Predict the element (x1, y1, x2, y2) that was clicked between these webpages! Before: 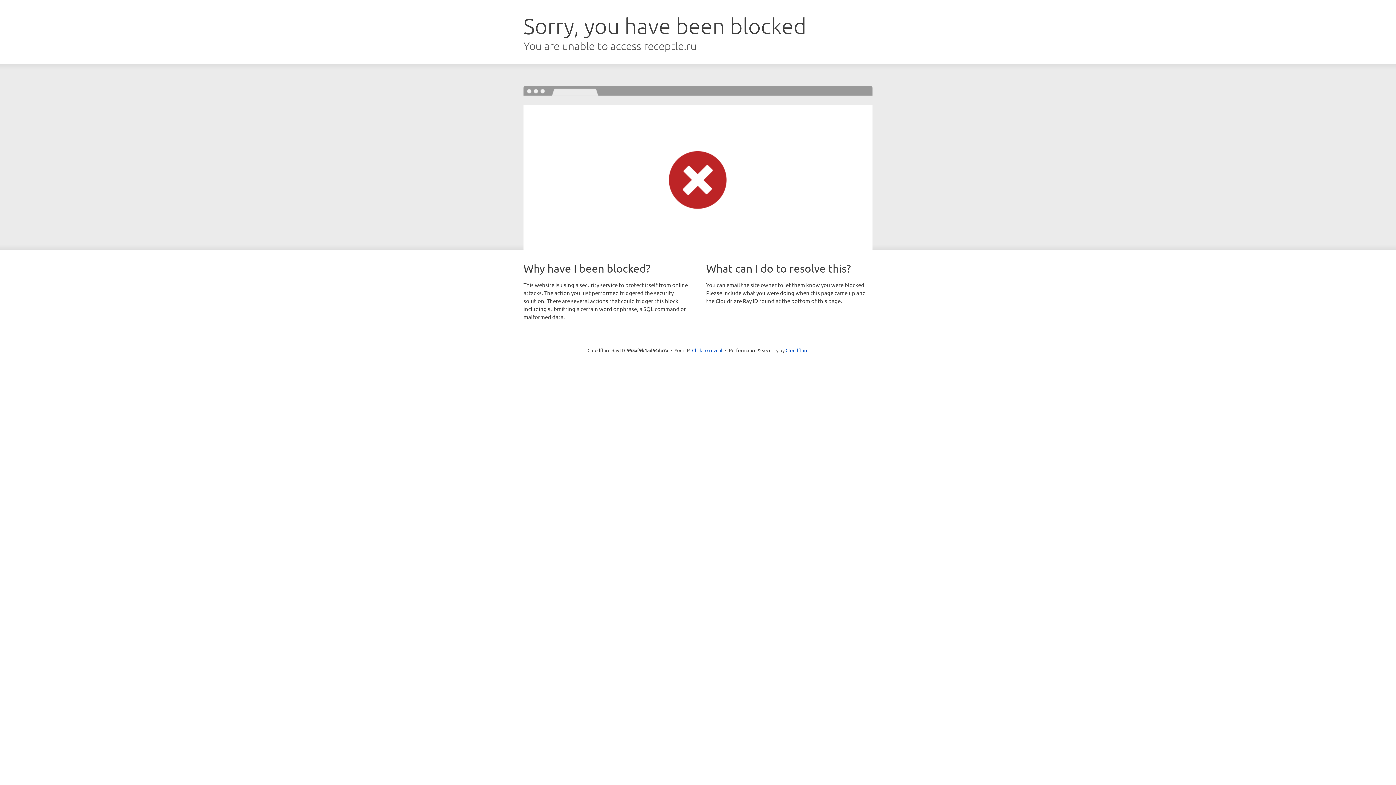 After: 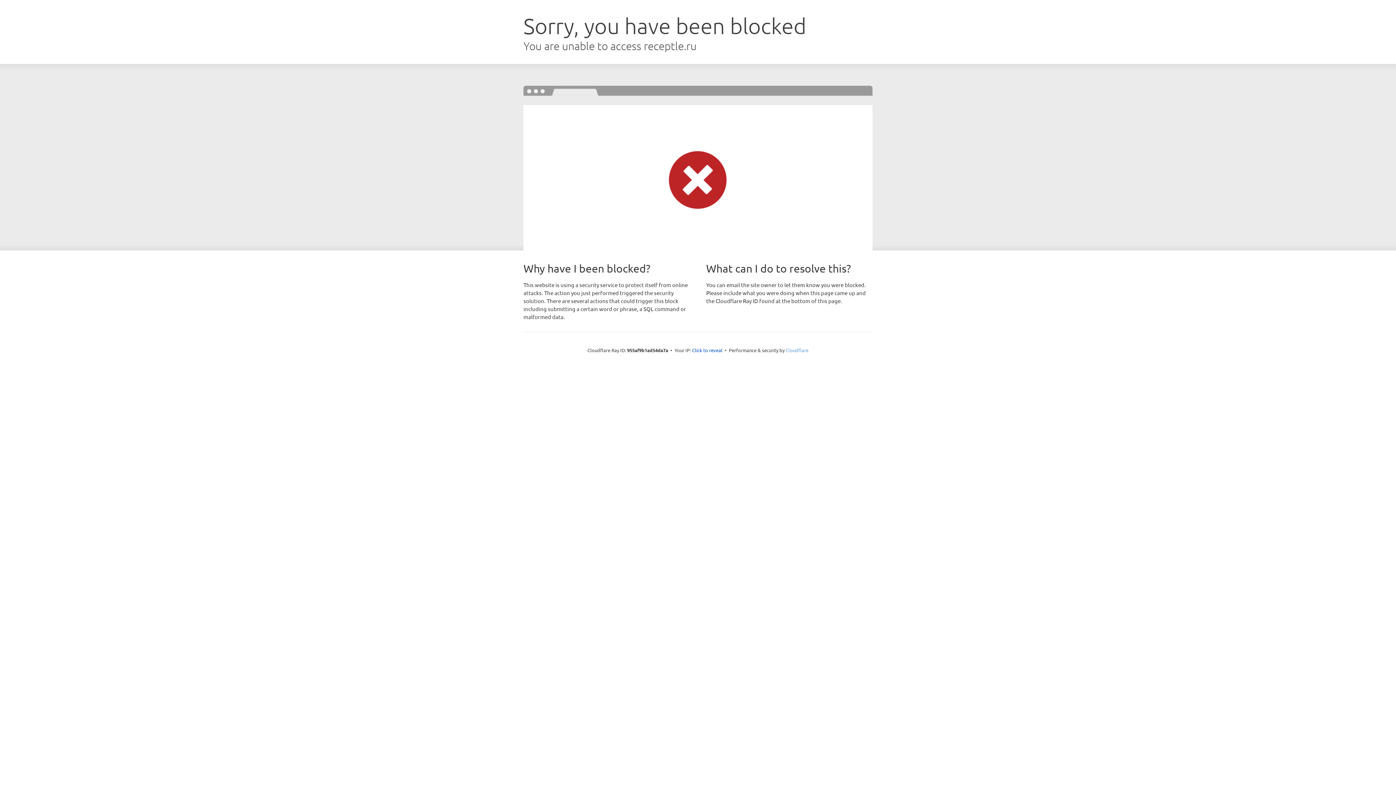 Action: label: Cloudflare bbox: (785, 347, 808, 353)